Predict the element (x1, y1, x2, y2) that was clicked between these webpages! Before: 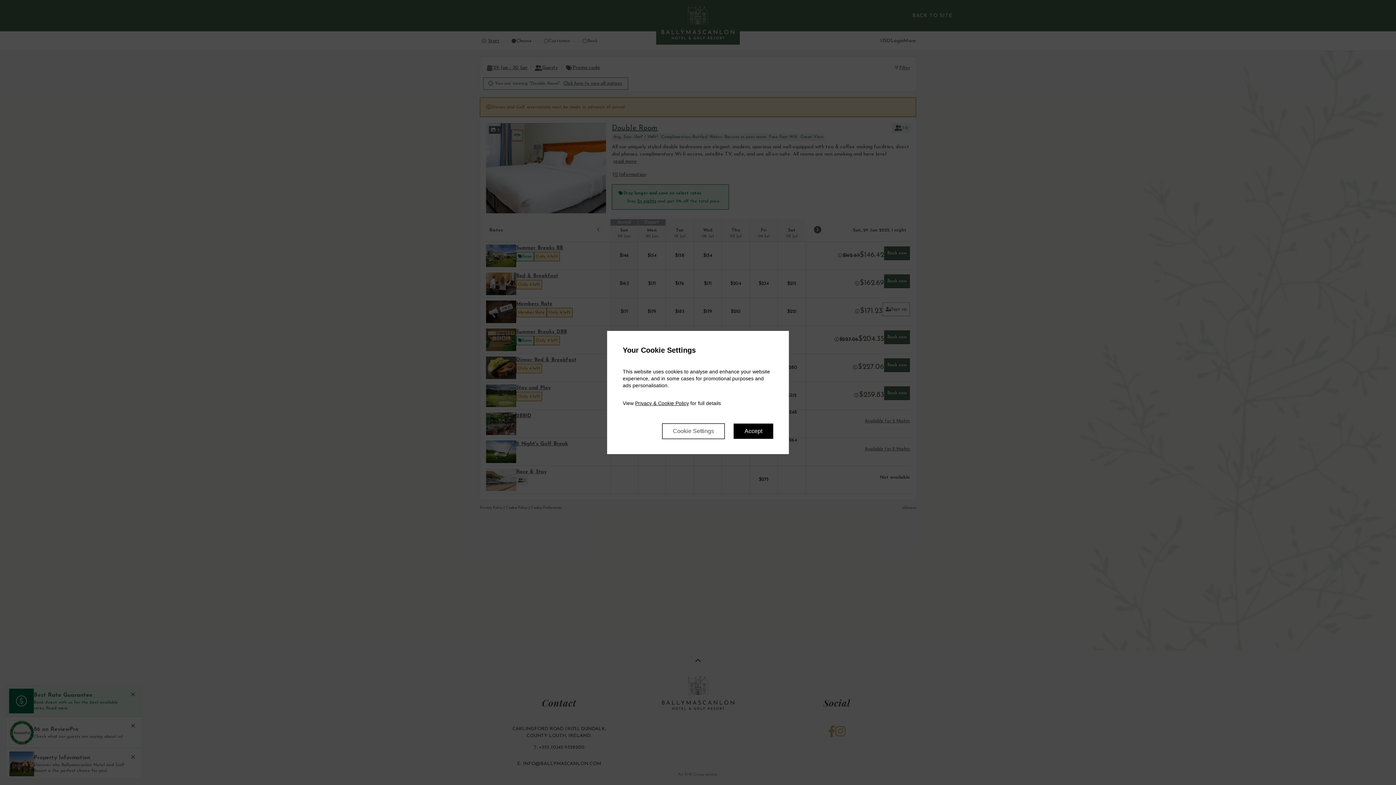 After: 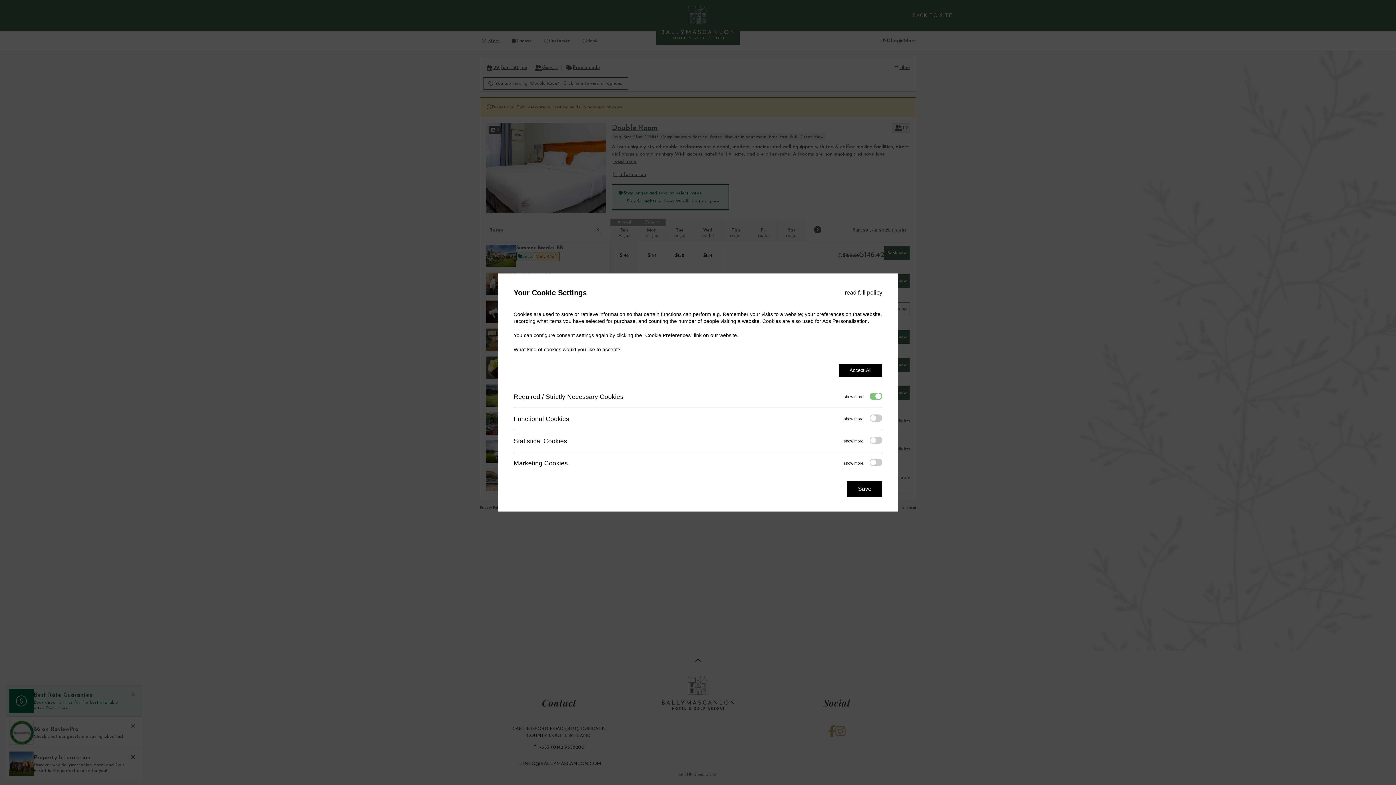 Action: label: Cookie Settings bbox: (662, 423, 725, 439)